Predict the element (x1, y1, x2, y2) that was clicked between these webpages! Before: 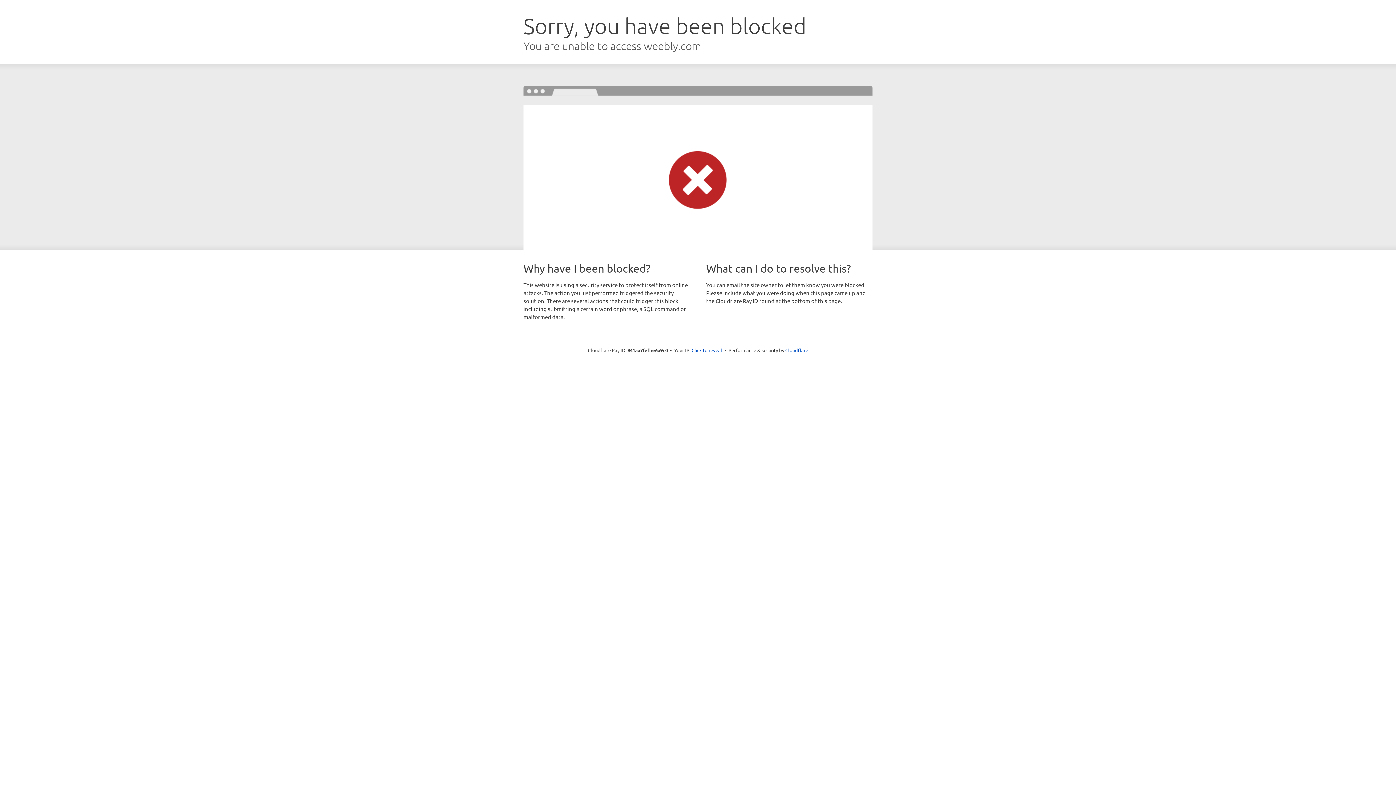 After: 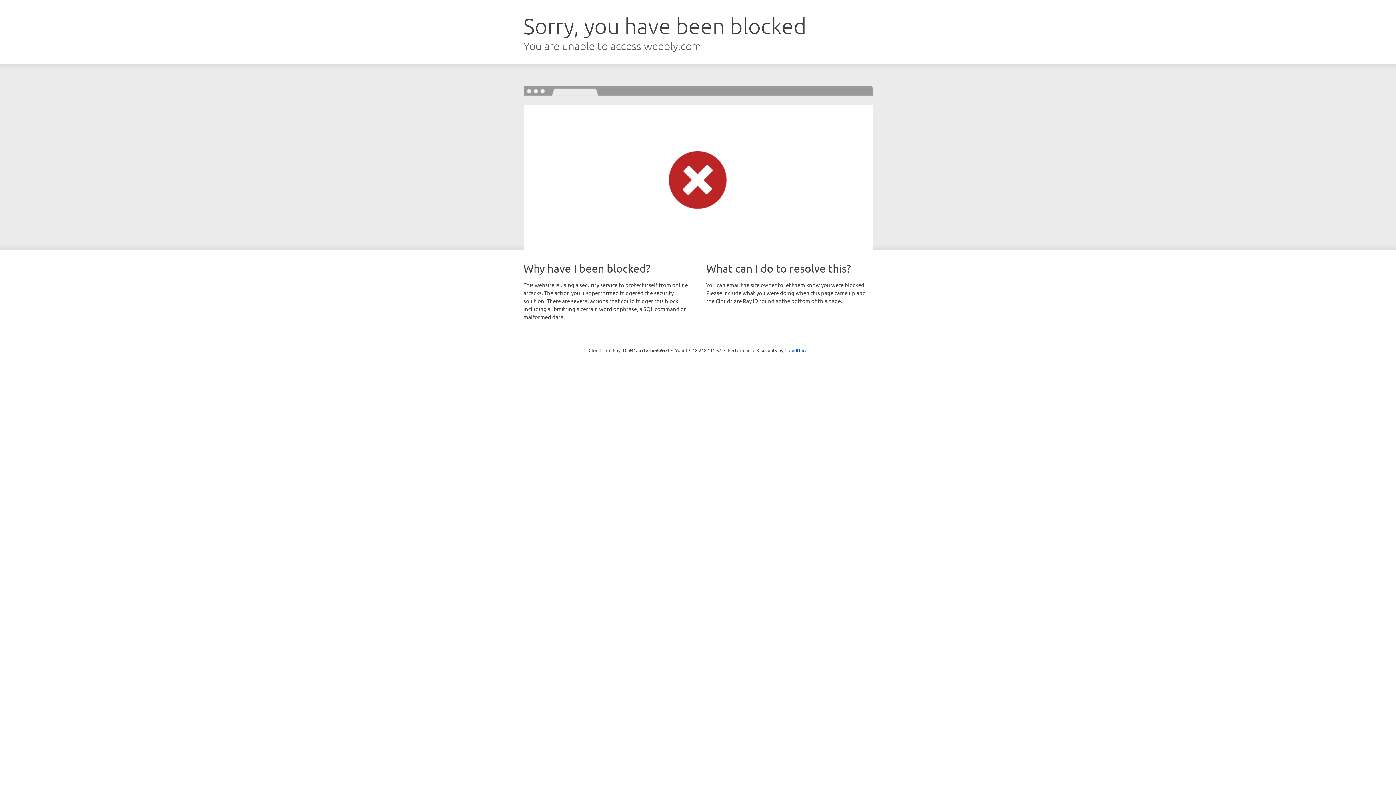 Action: label: Click to reveal bbox: (691, 346, 722, 353)